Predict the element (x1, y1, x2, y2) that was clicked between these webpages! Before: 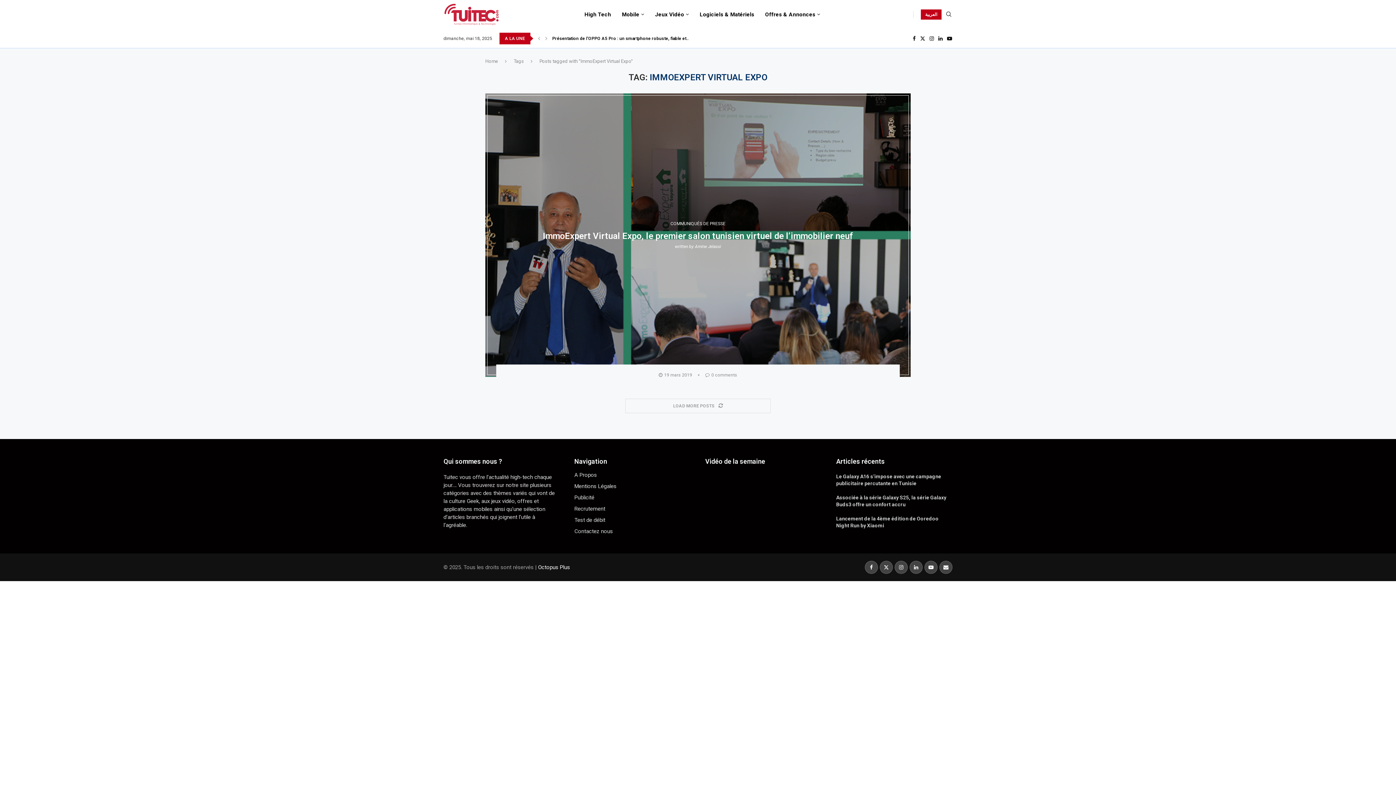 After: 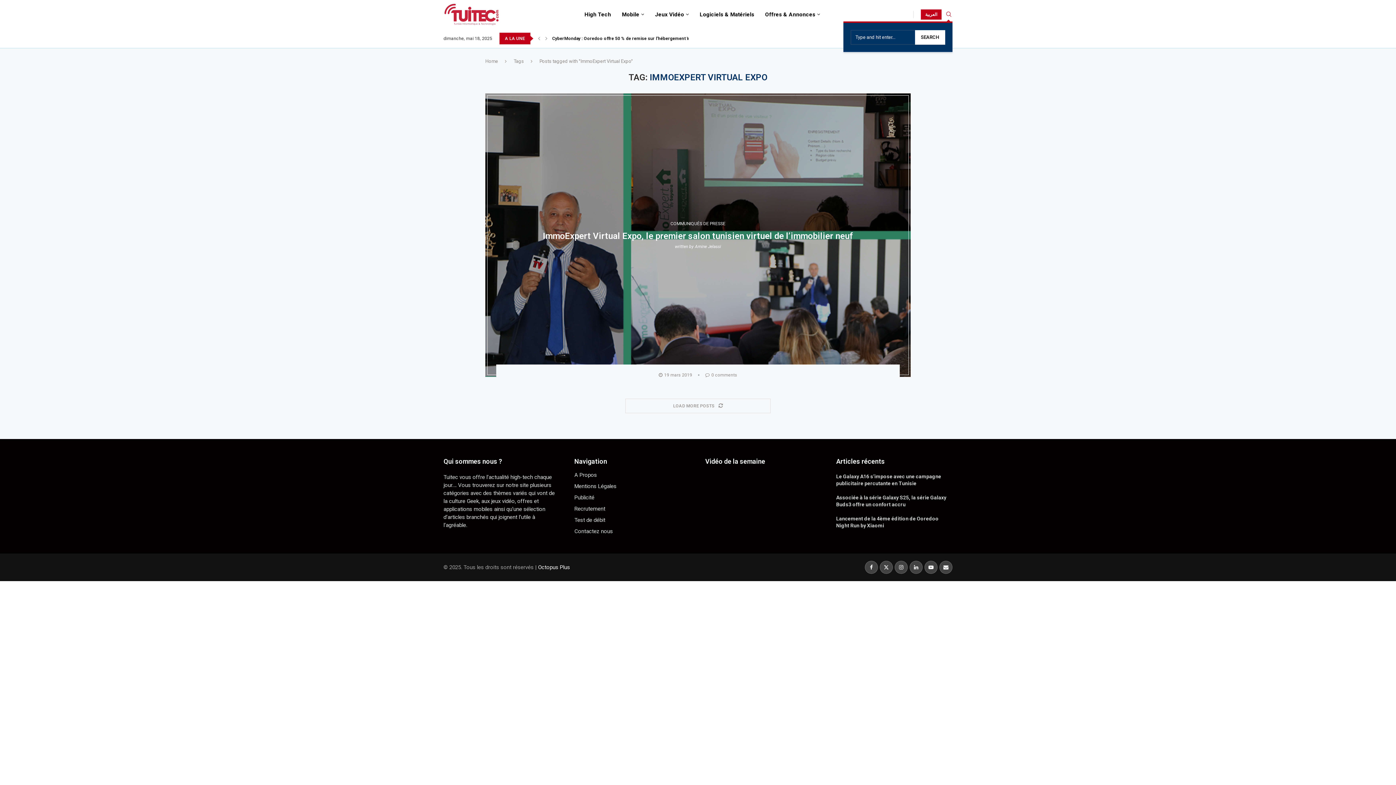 Action: label: Search bbox: (945, 11, 952, 17)